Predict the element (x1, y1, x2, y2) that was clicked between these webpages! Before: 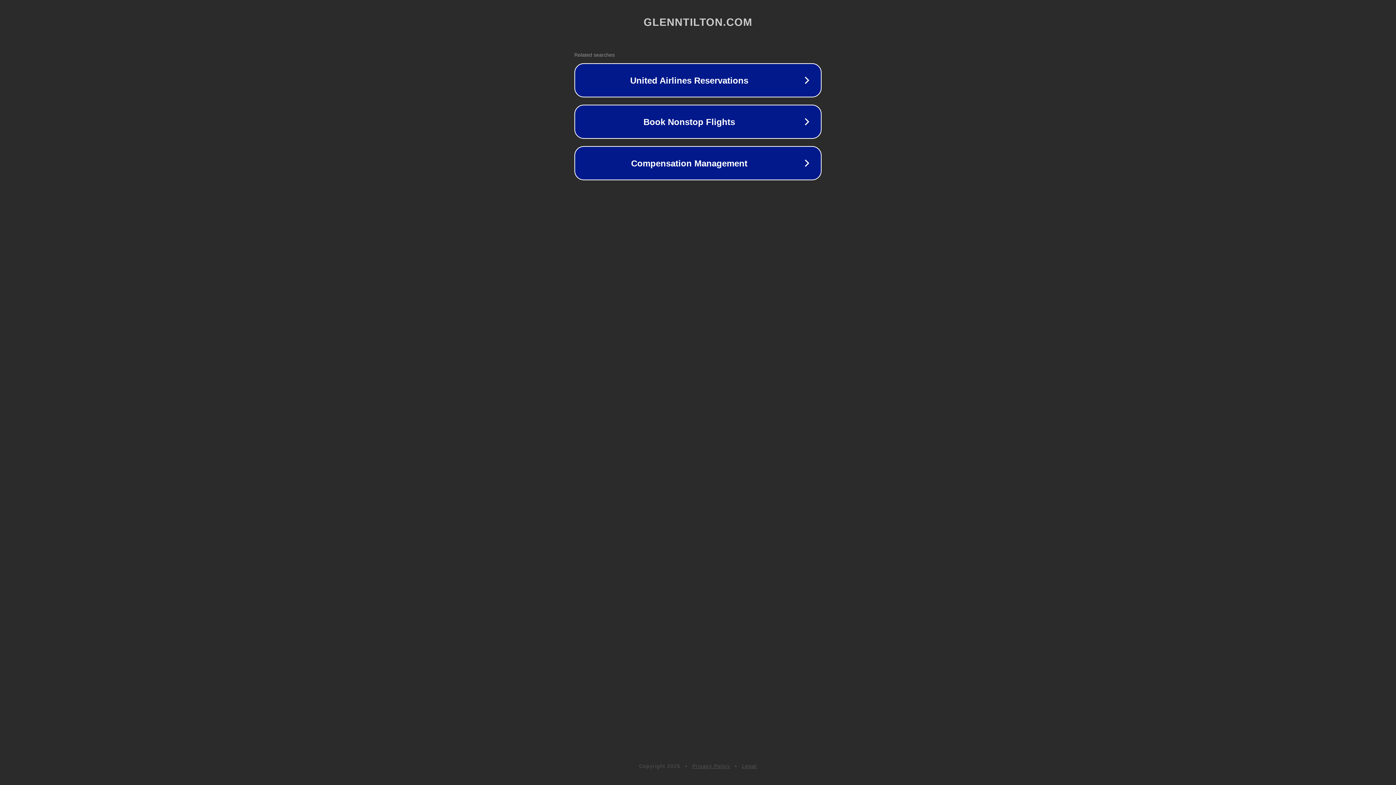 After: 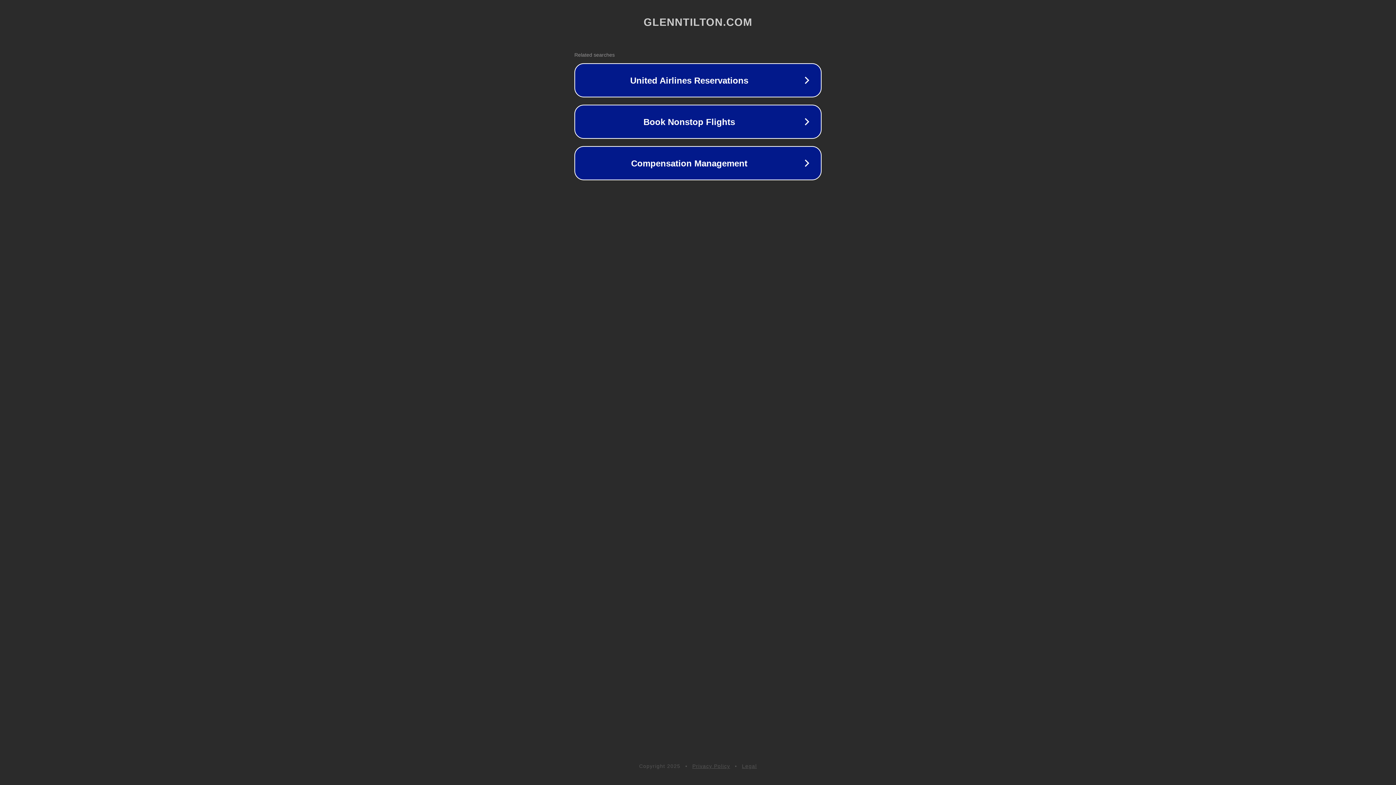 Action: label: Legal bbox: (742, 763, 757, 769)